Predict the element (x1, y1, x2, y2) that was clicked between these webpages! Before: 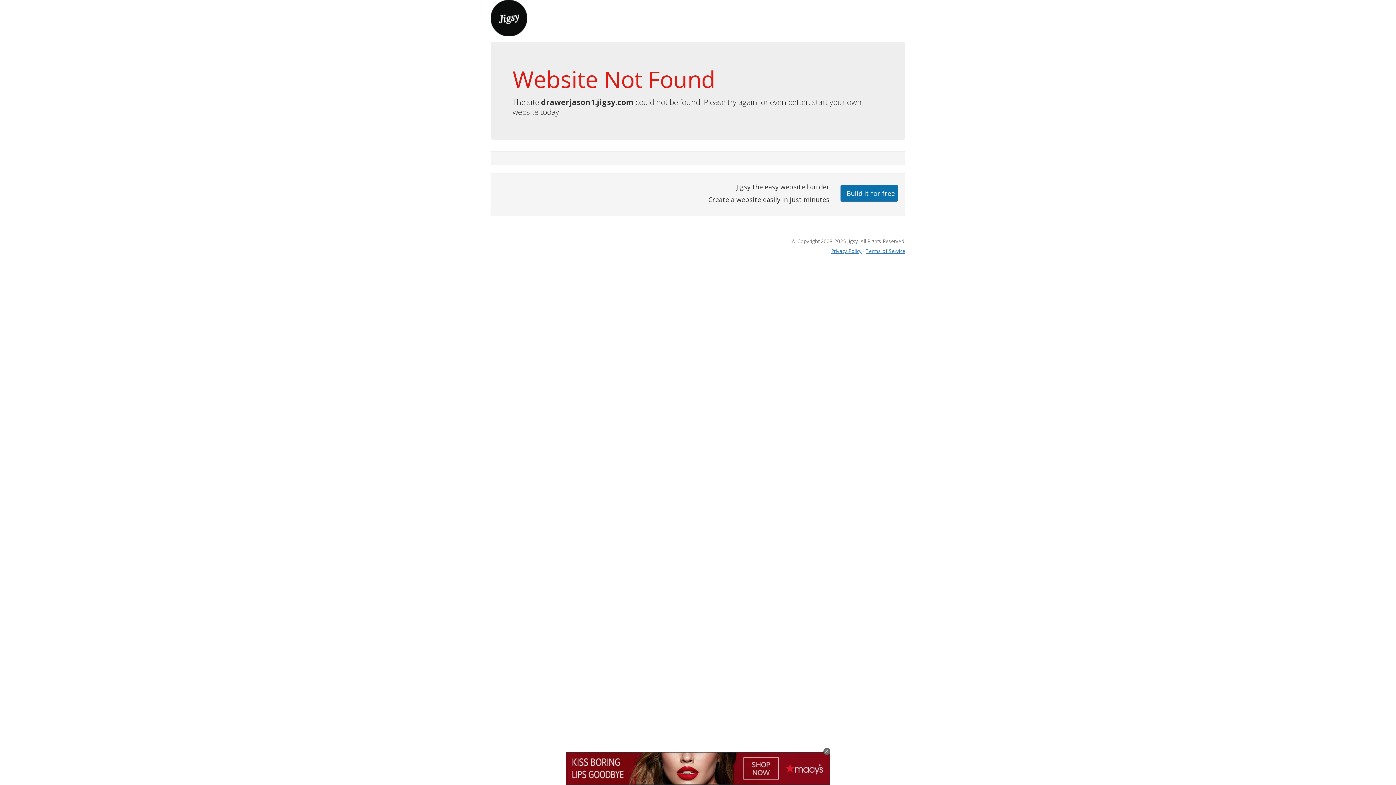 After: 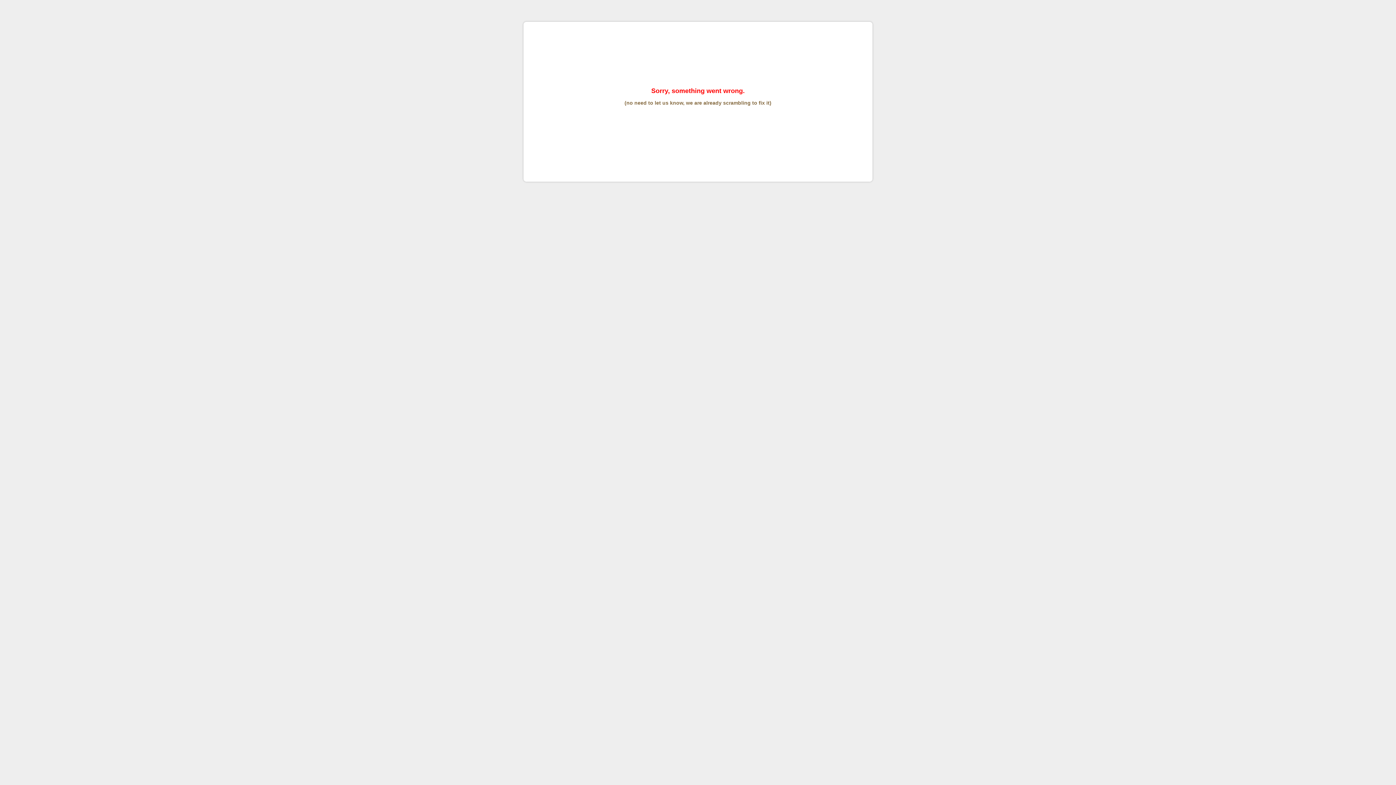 Action: label: Terms of Service bbox: (865, 247, 905, 254)